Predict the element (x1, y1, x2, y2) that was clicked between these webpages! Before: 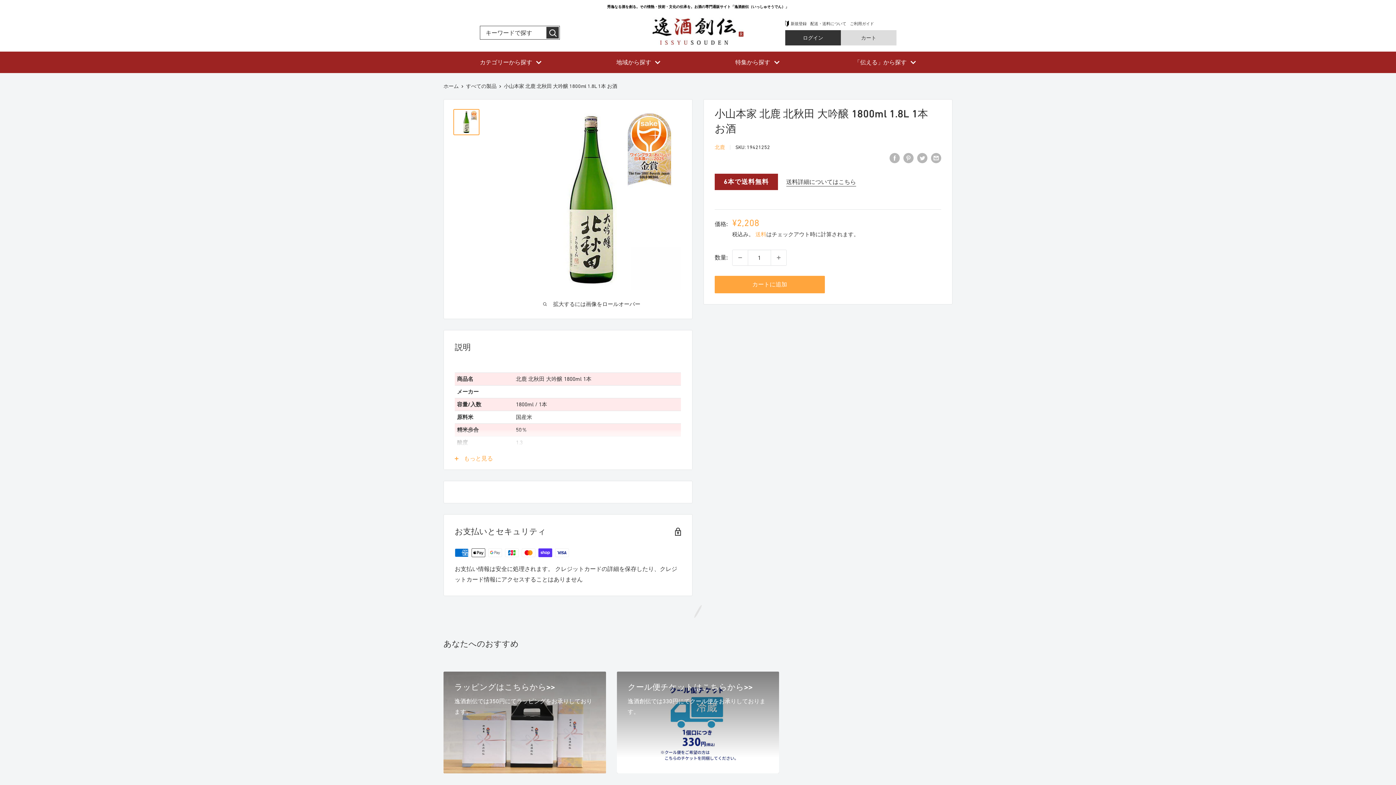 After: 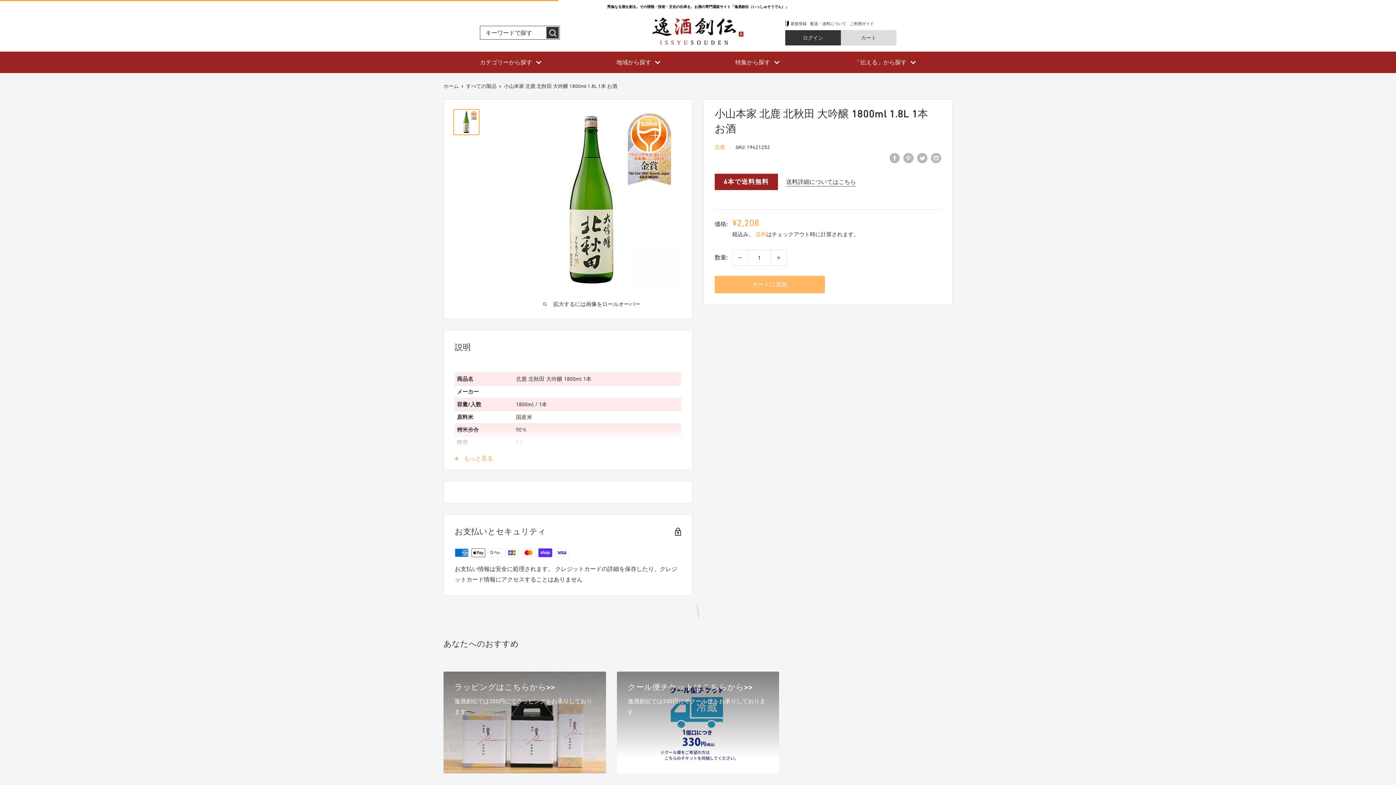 Action: bbox: (714, 275, 824, 293) label: カートに追加